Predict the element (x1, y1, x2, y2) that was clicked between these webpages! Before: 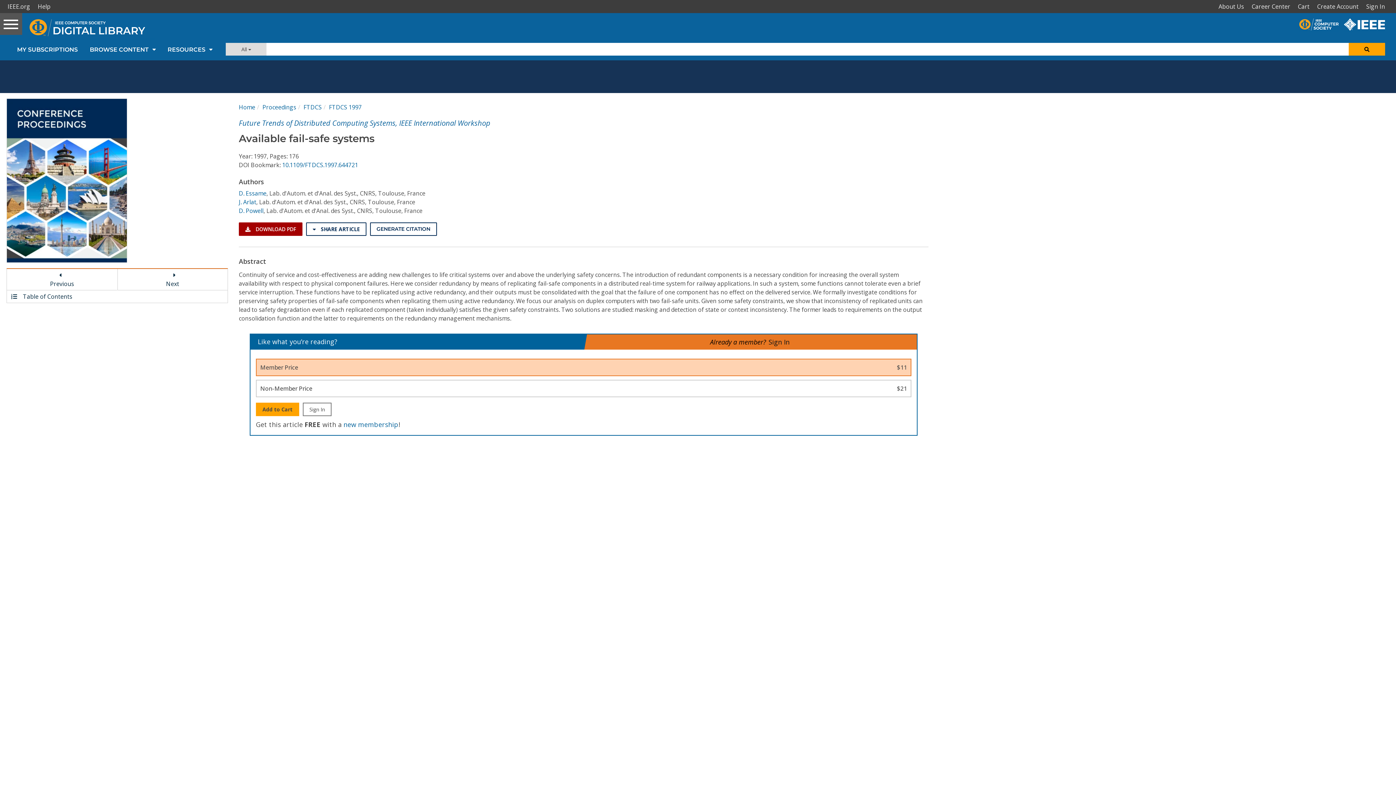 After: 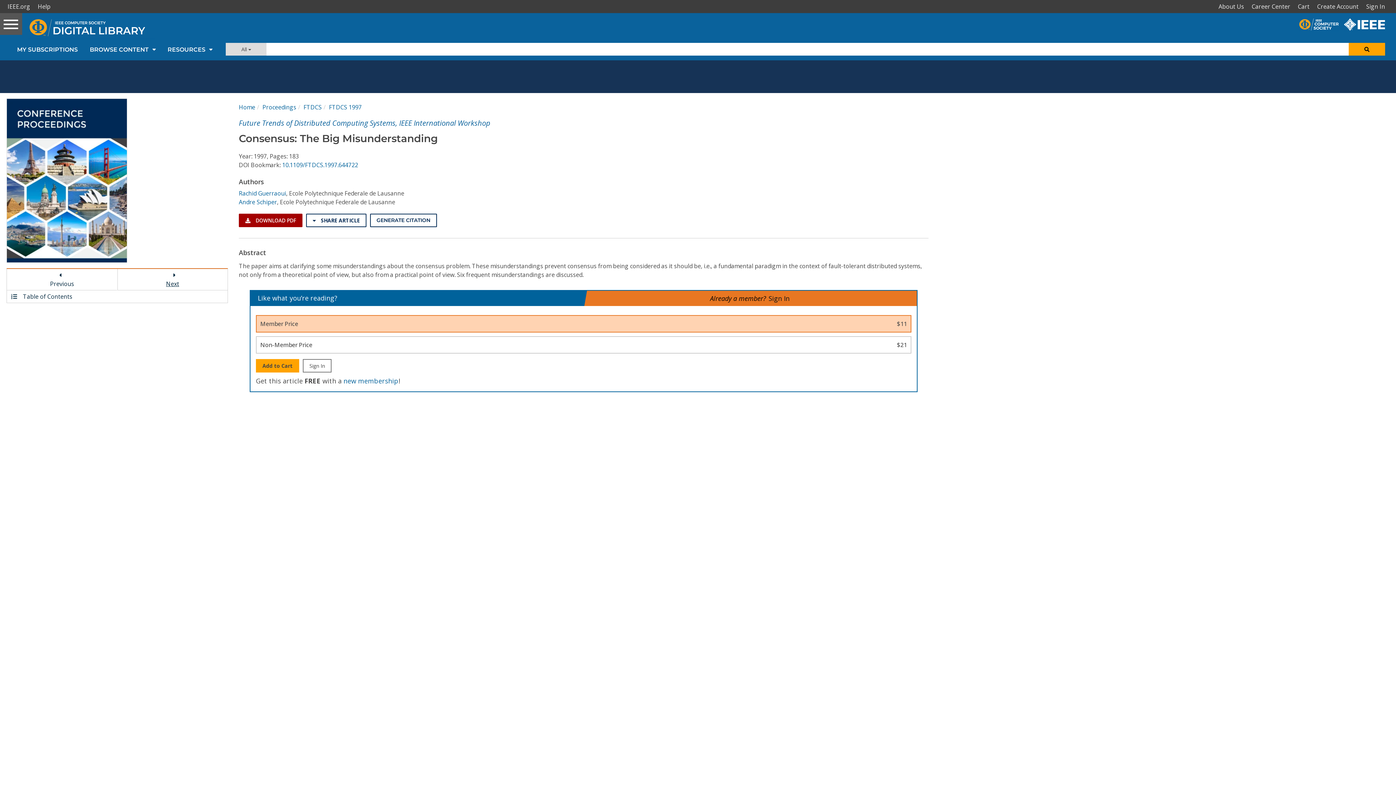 Action: bbox: (117, 269, 227, 290) label: 
Next